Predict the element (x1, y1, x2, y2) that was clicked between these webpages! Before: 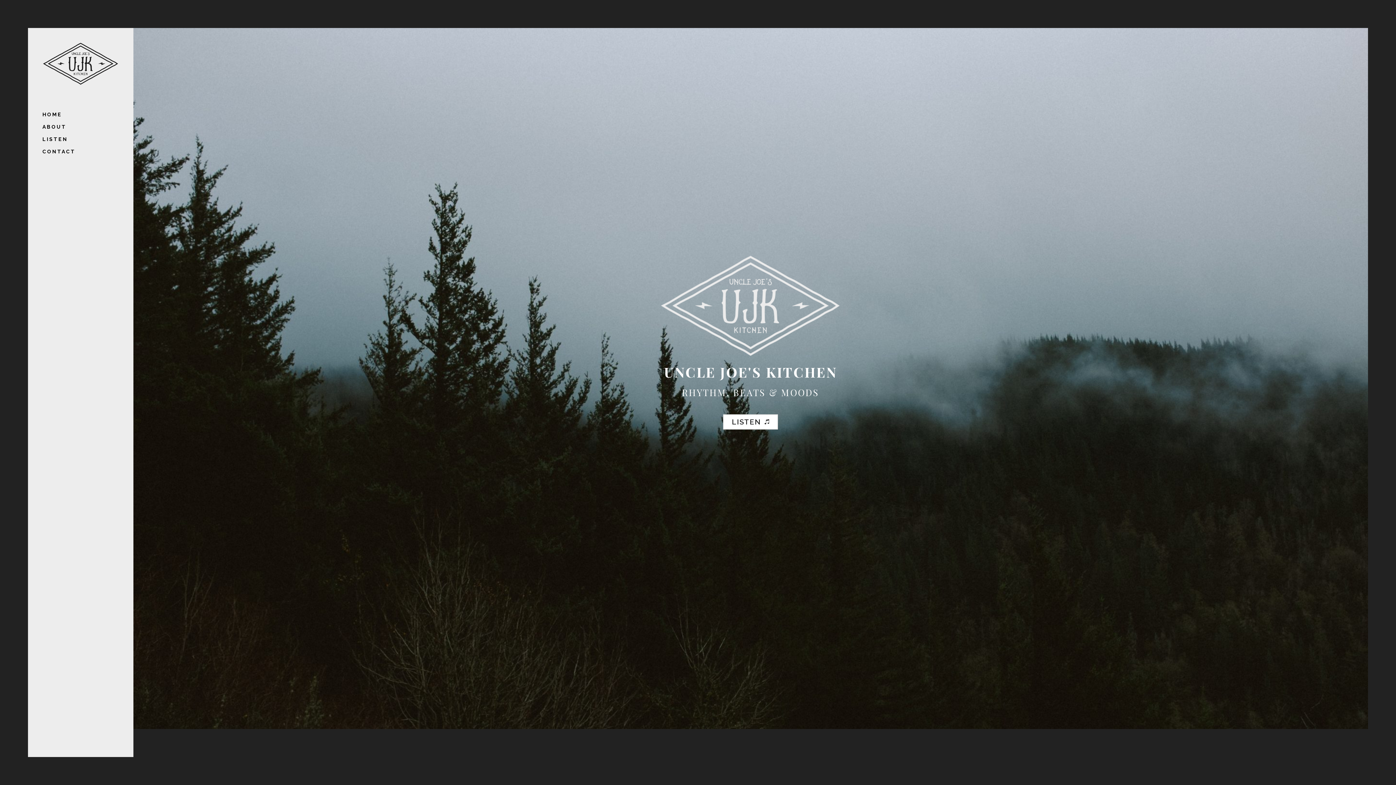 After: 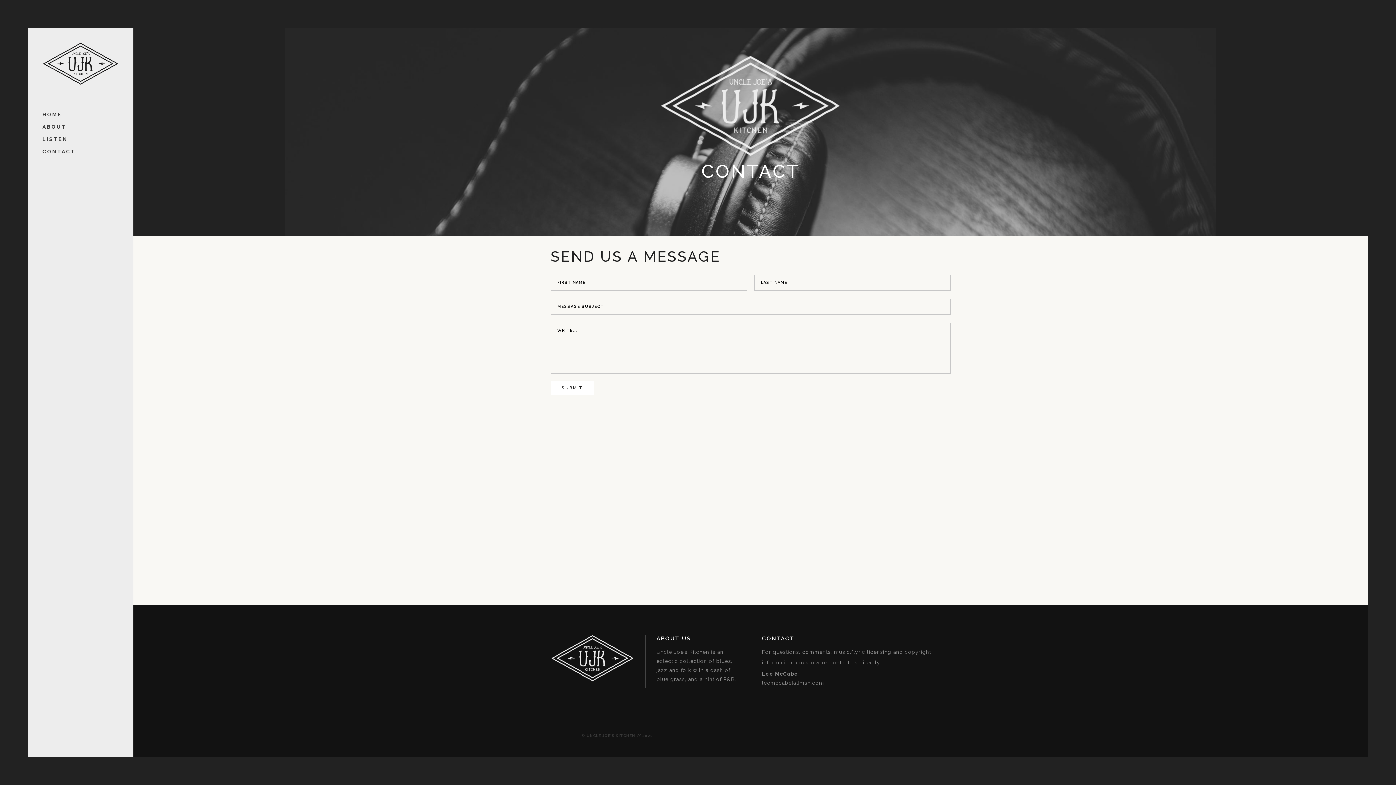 Action: label: CONTACT bbox: (42, 145, 118, 157)